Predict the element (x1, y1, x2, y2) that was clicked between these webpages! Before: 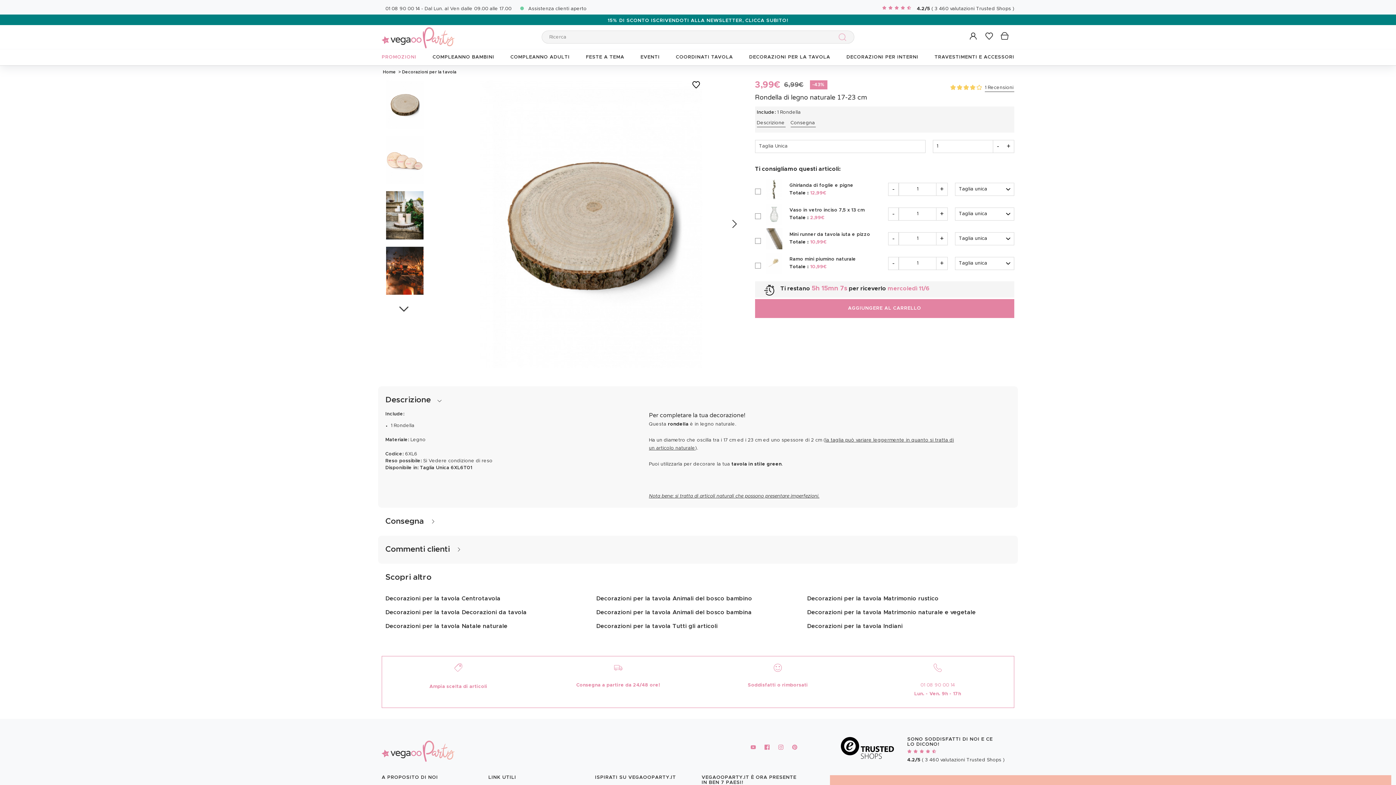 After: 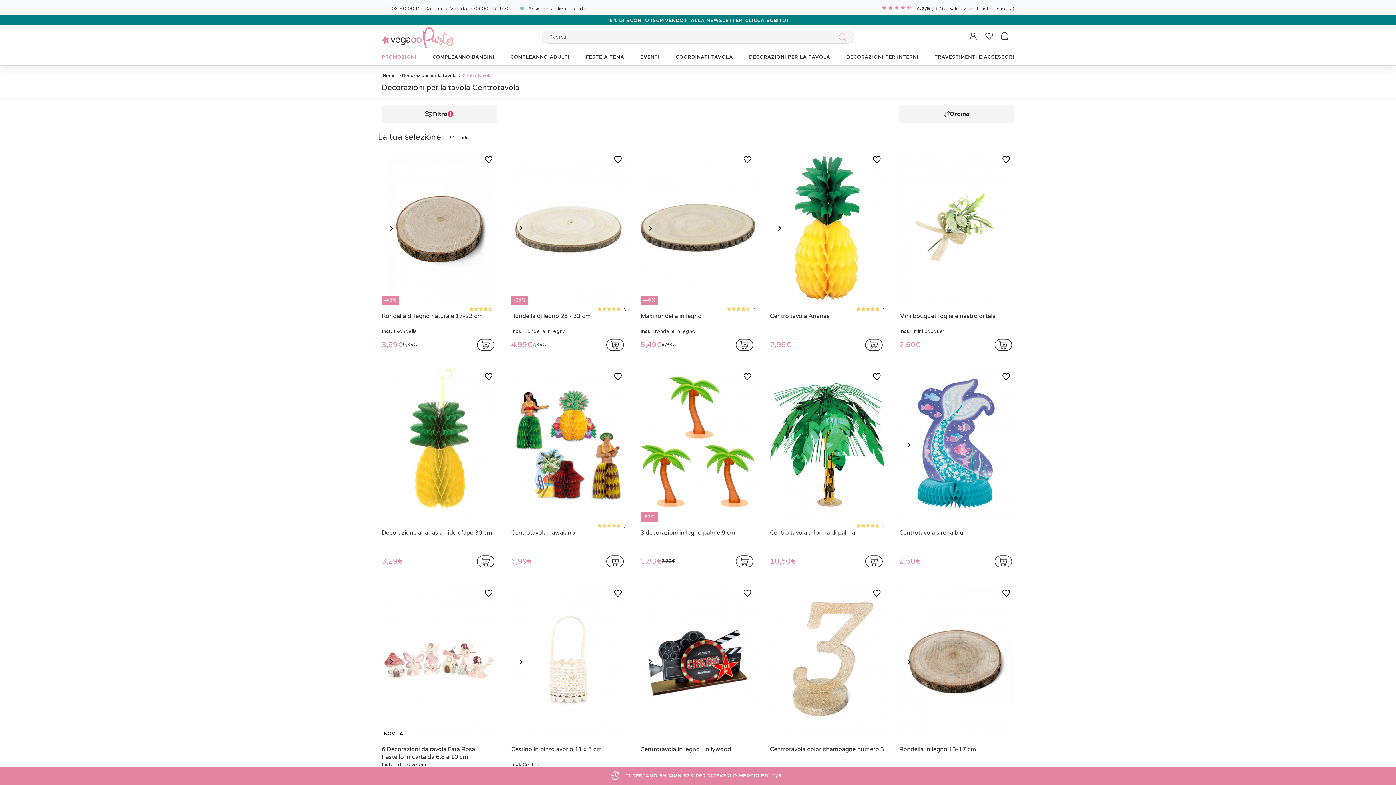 Action: label: Decorazioni per la tavola Centrotavola bbox: (385, 595, 500, 602)